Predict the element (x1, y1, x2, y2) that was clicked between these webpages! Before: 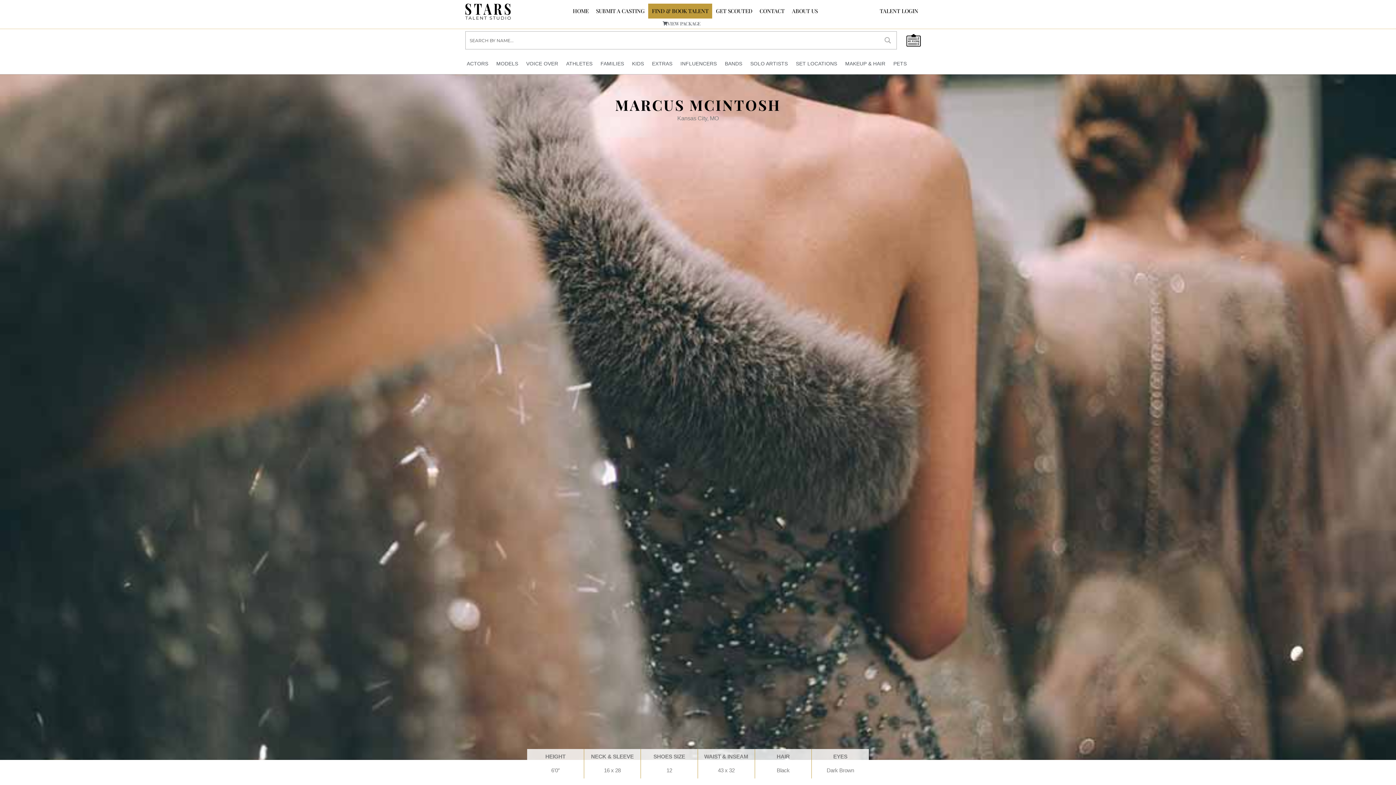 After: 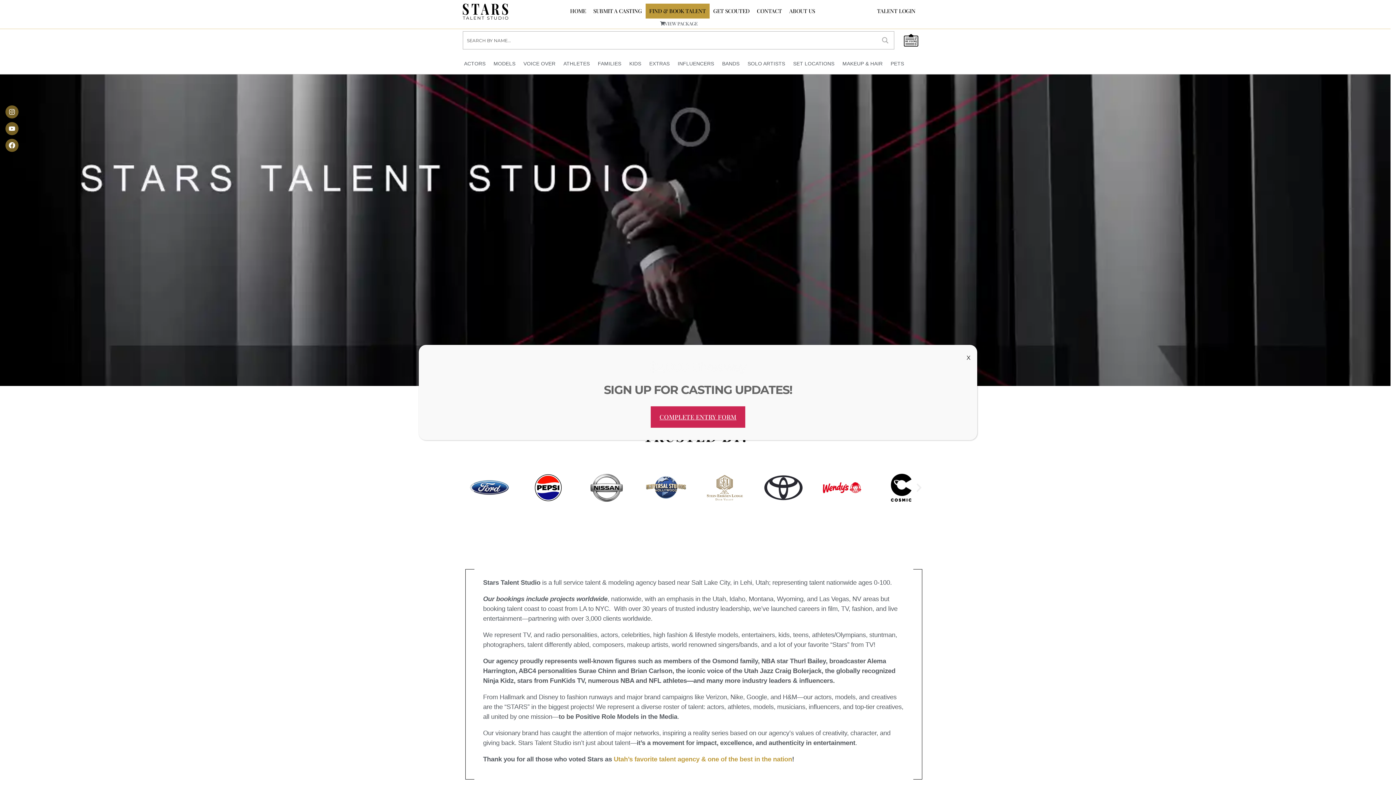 Action: bbox: (465, 3, 510, 19)